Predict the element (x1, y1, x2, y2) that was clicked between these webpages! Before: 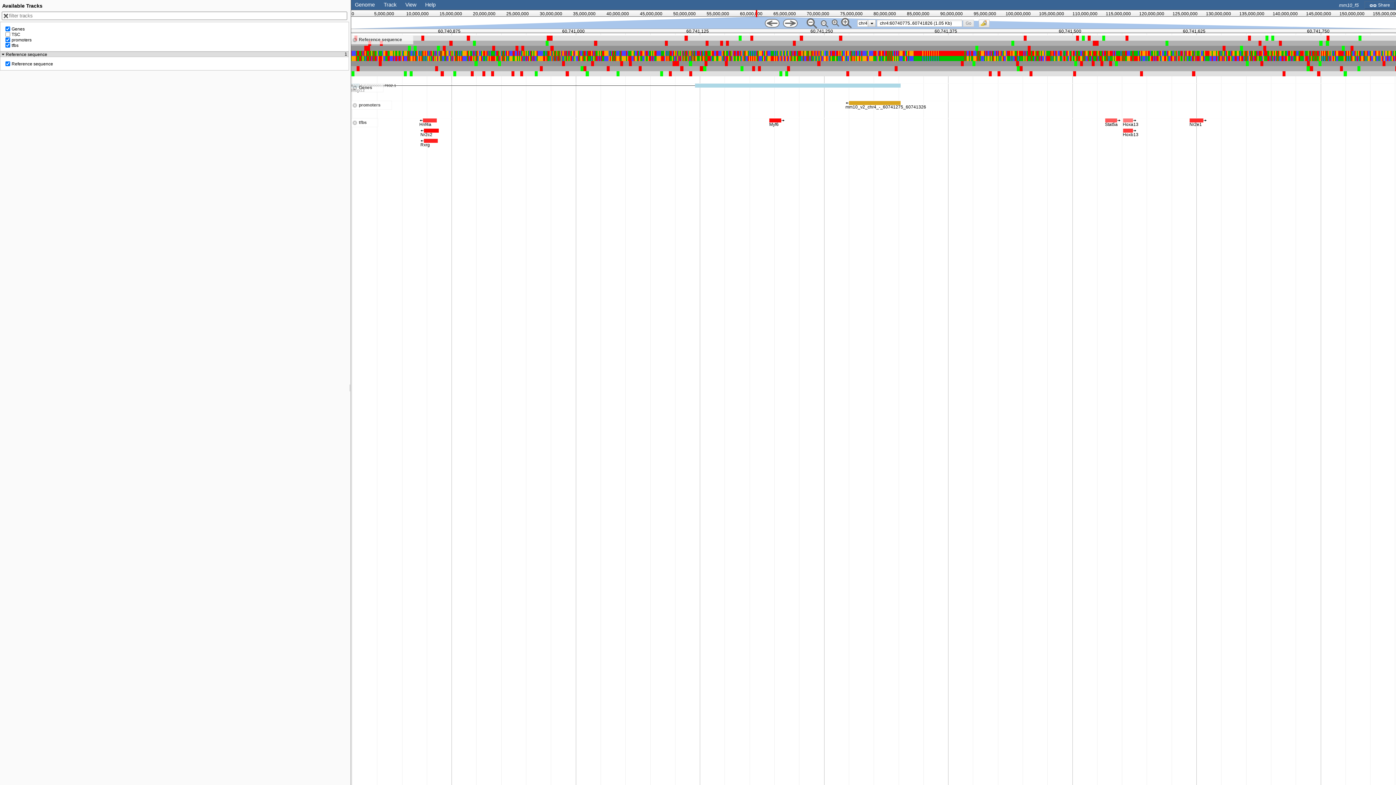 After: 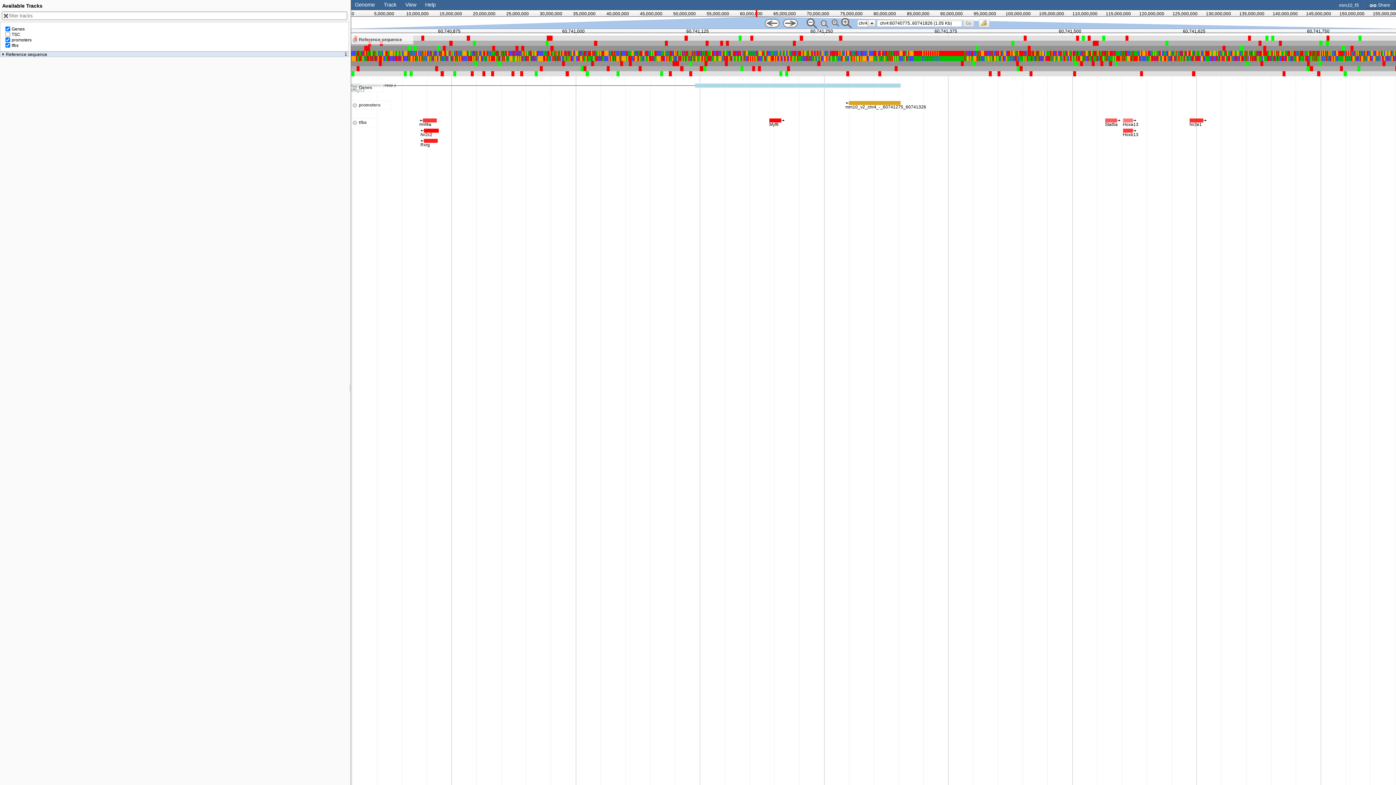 Action: label: Reference sequence
1 bbox: (1, 52, 347, 56)